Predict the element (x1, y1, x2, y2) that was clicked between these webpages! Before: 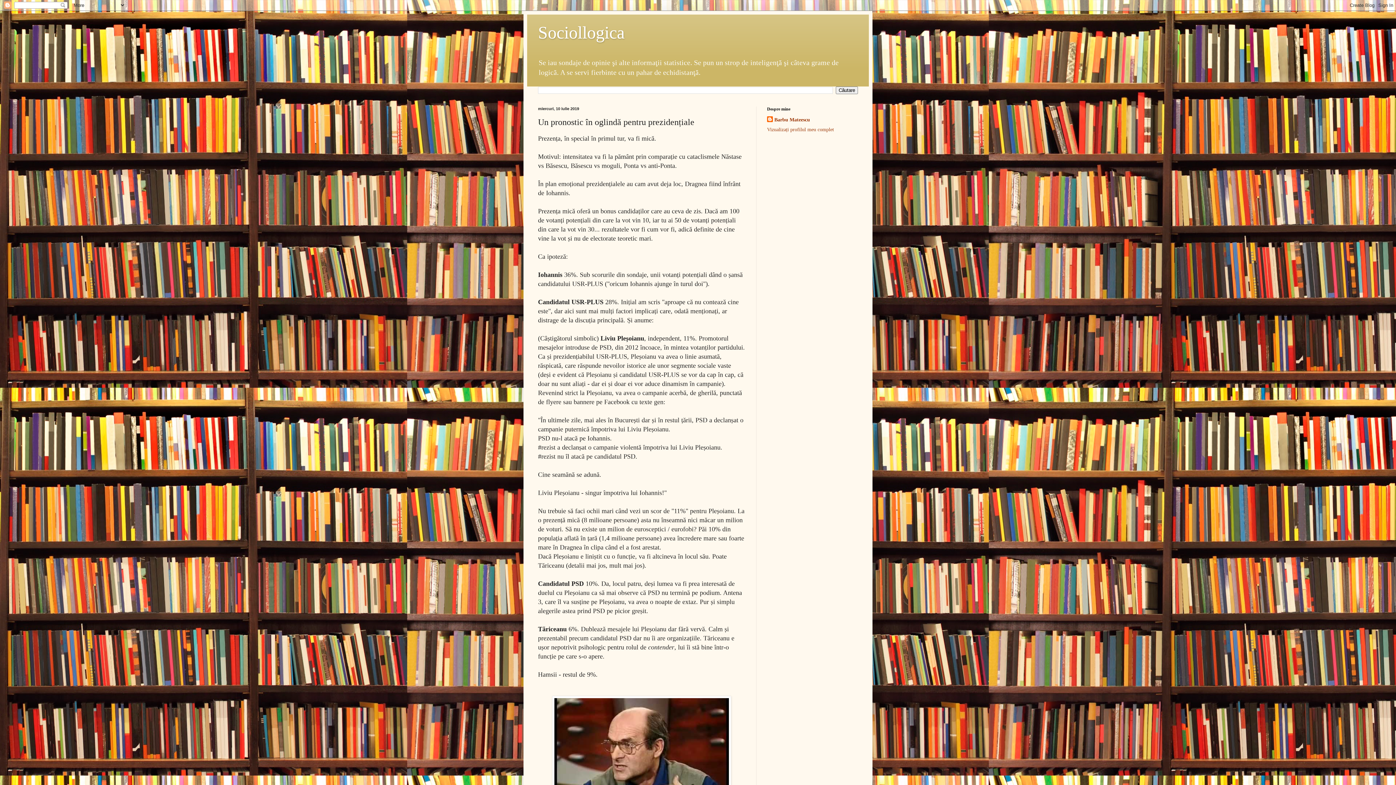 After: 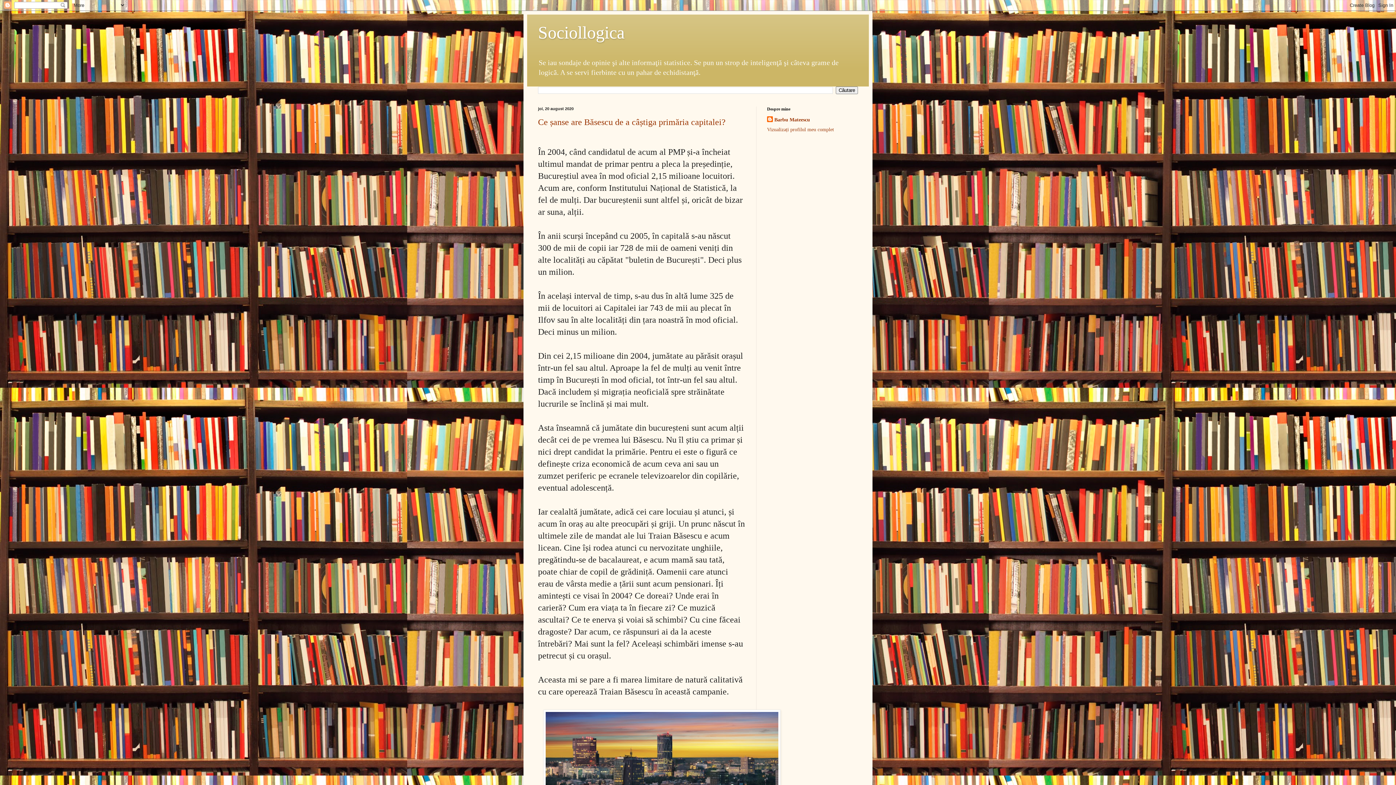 Action: bbox: (538, 22, 624, 42) label: Sociollogica